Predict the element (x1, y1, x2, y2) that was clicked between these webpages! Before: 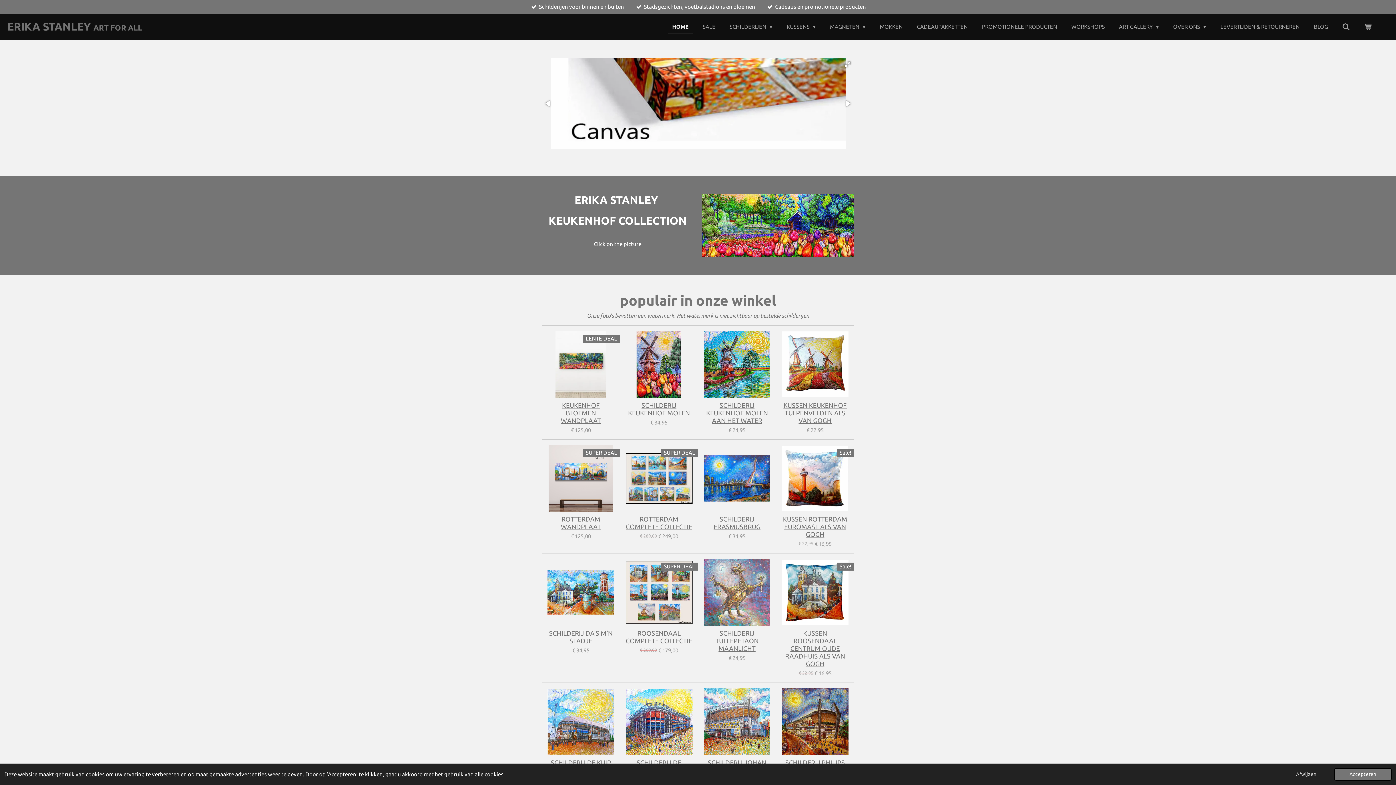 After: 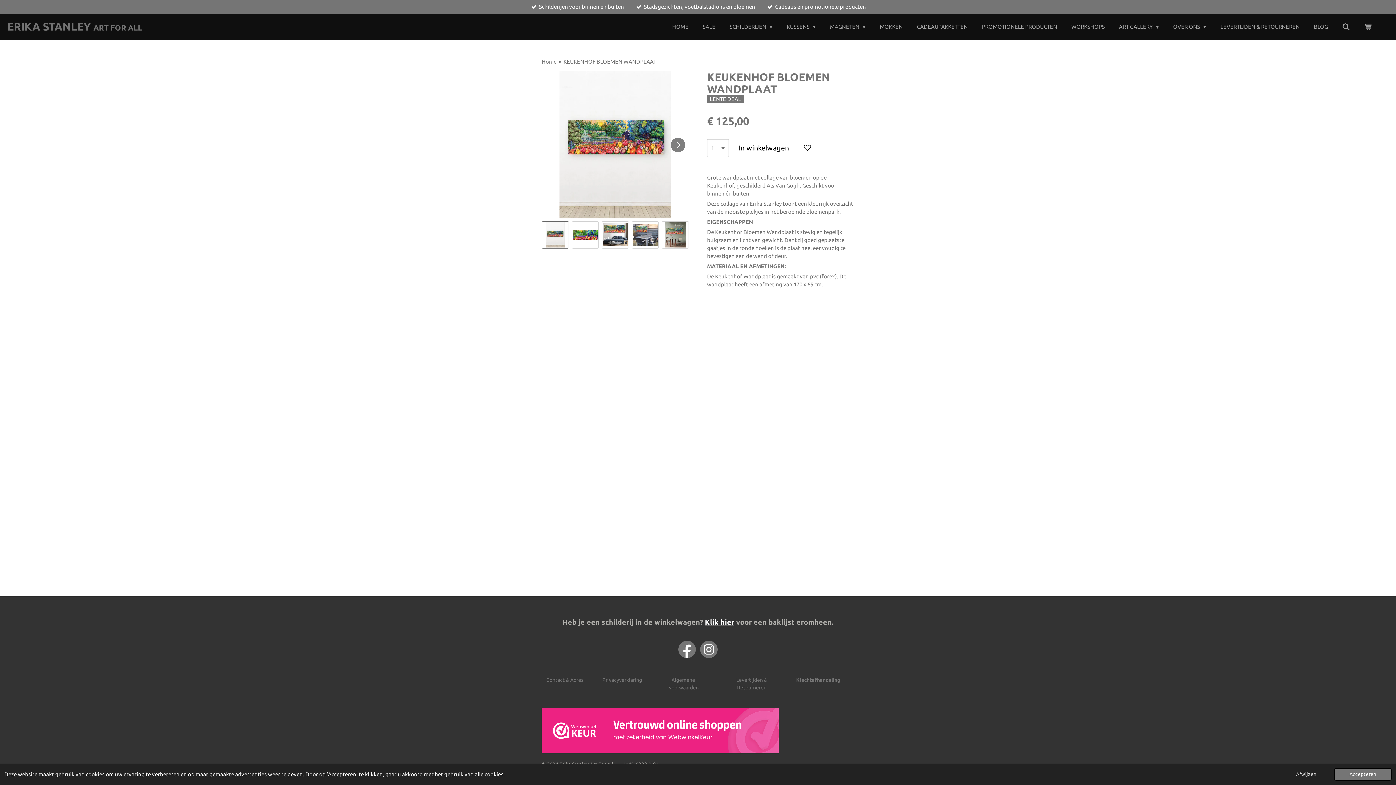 Action: label: KEUKENHOF BLOEMEN WANDPLAAT bbox: (547, 401, 614, 424)